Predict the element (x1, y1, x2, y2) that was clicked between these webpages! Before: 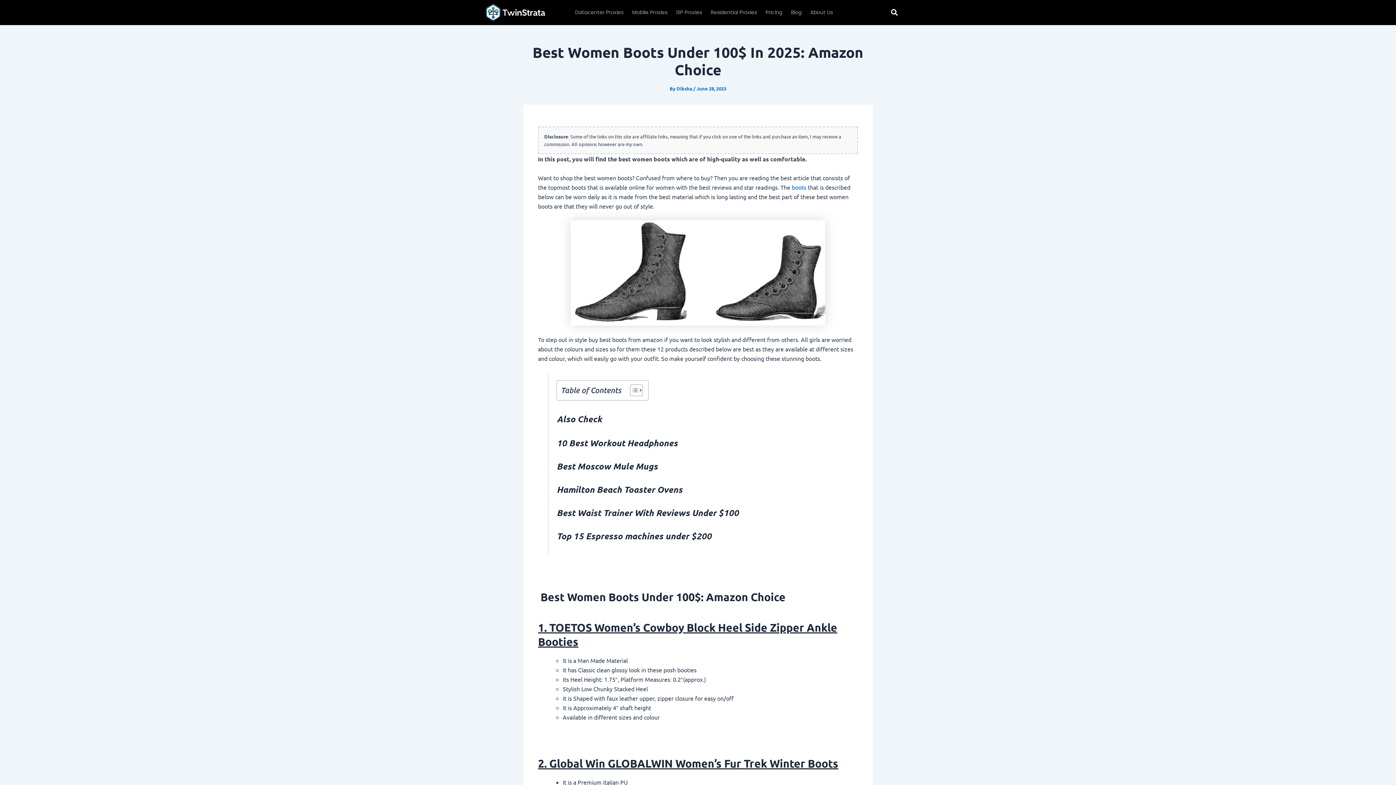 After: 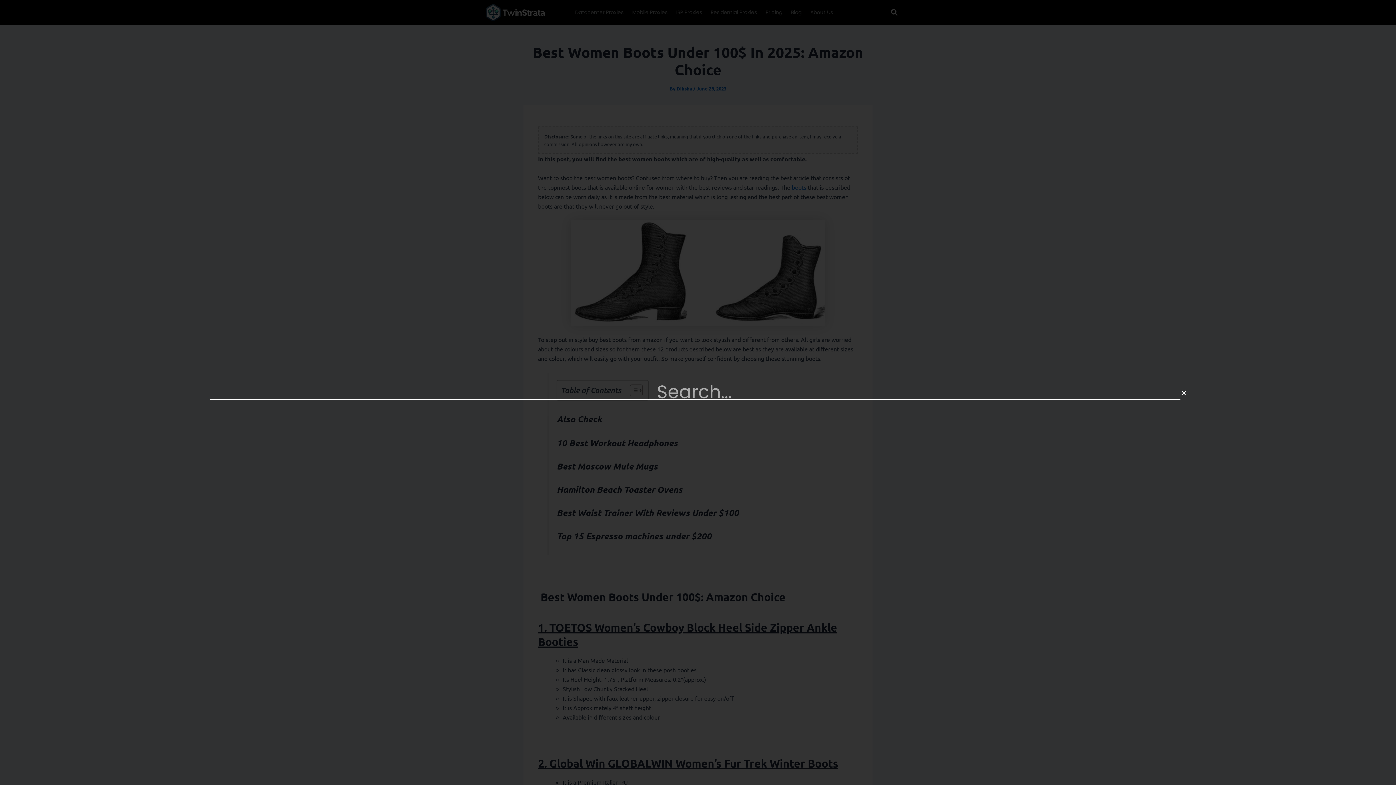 Action: bbox: (888, 6, 900, 18) label: Search